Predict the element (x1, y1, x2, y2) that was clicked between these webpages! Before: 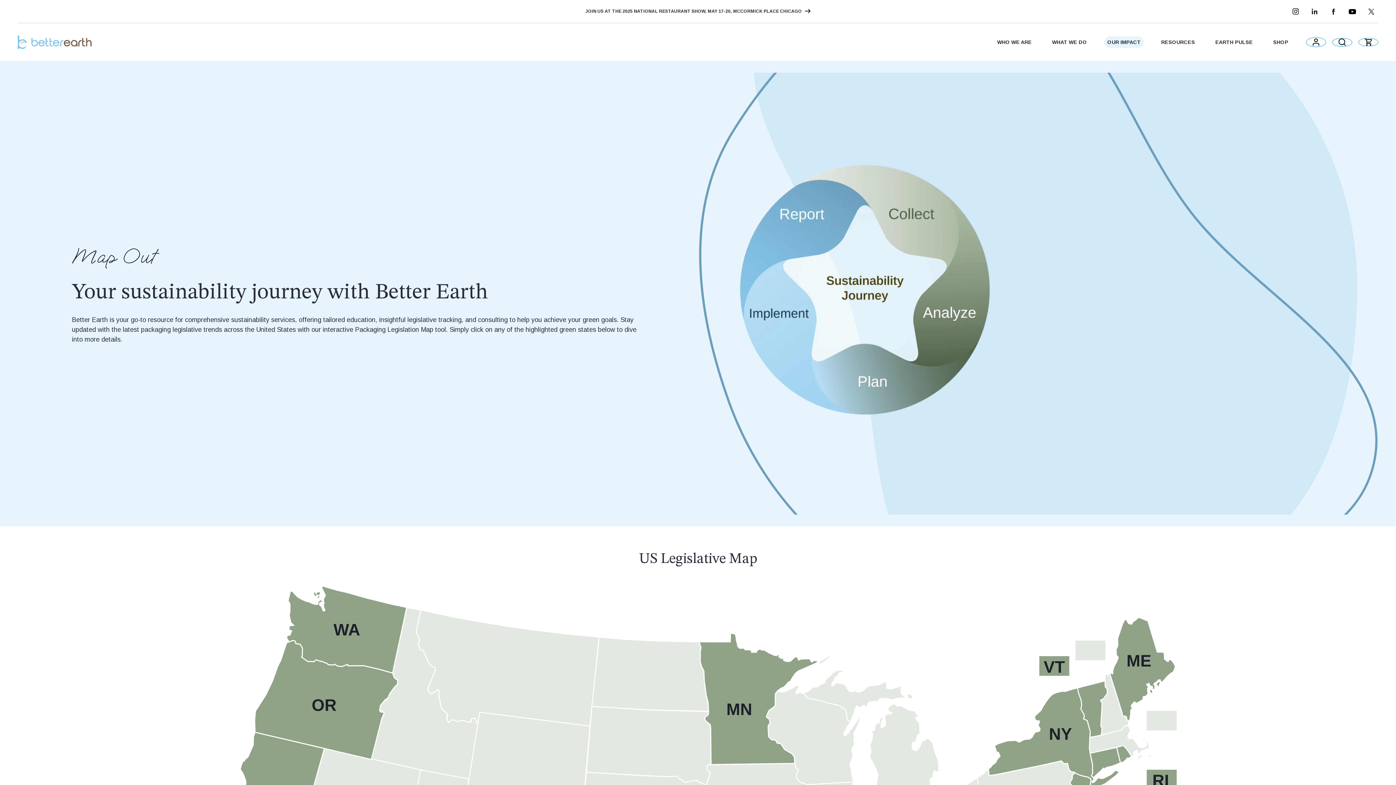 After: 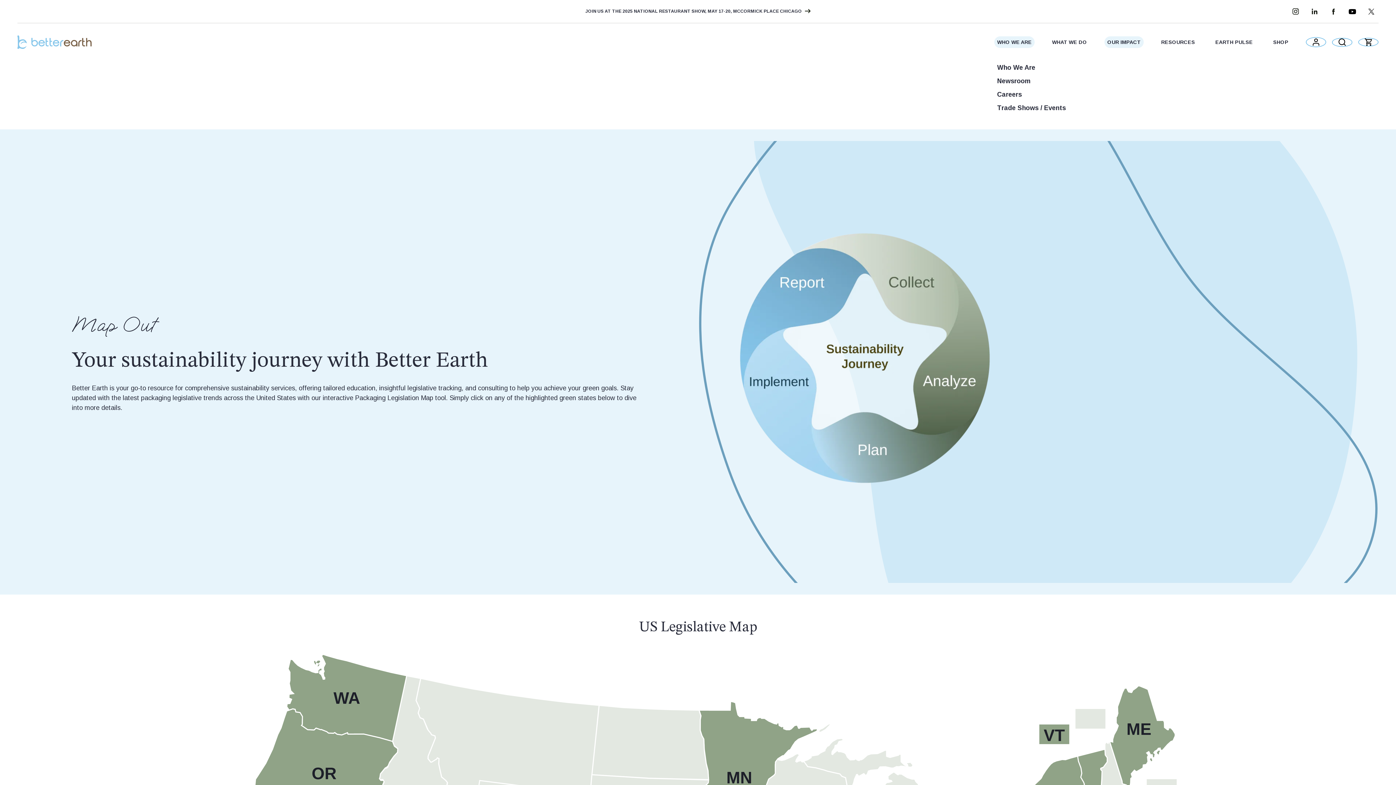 Action: bbox: (994, 36, 1034, 48) label: WHO WE ARE